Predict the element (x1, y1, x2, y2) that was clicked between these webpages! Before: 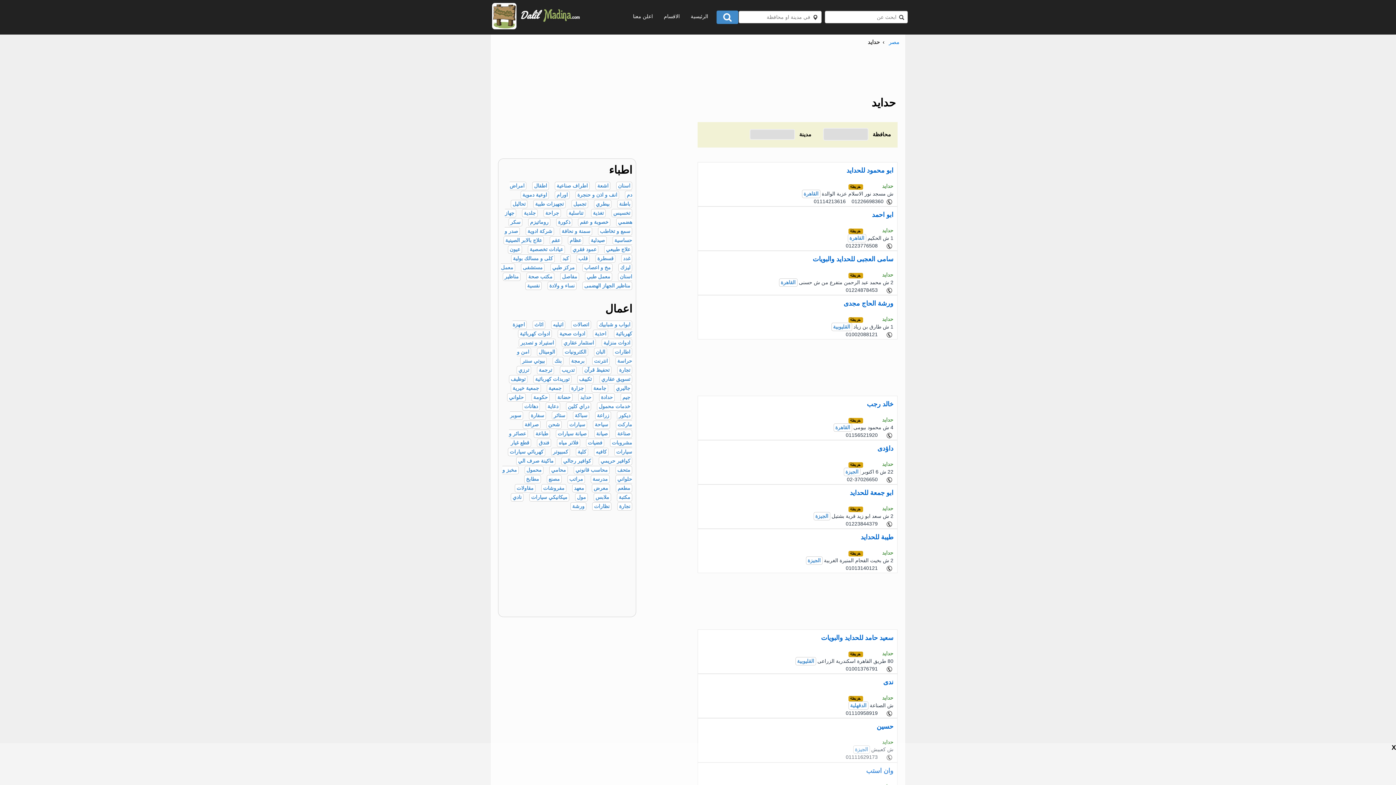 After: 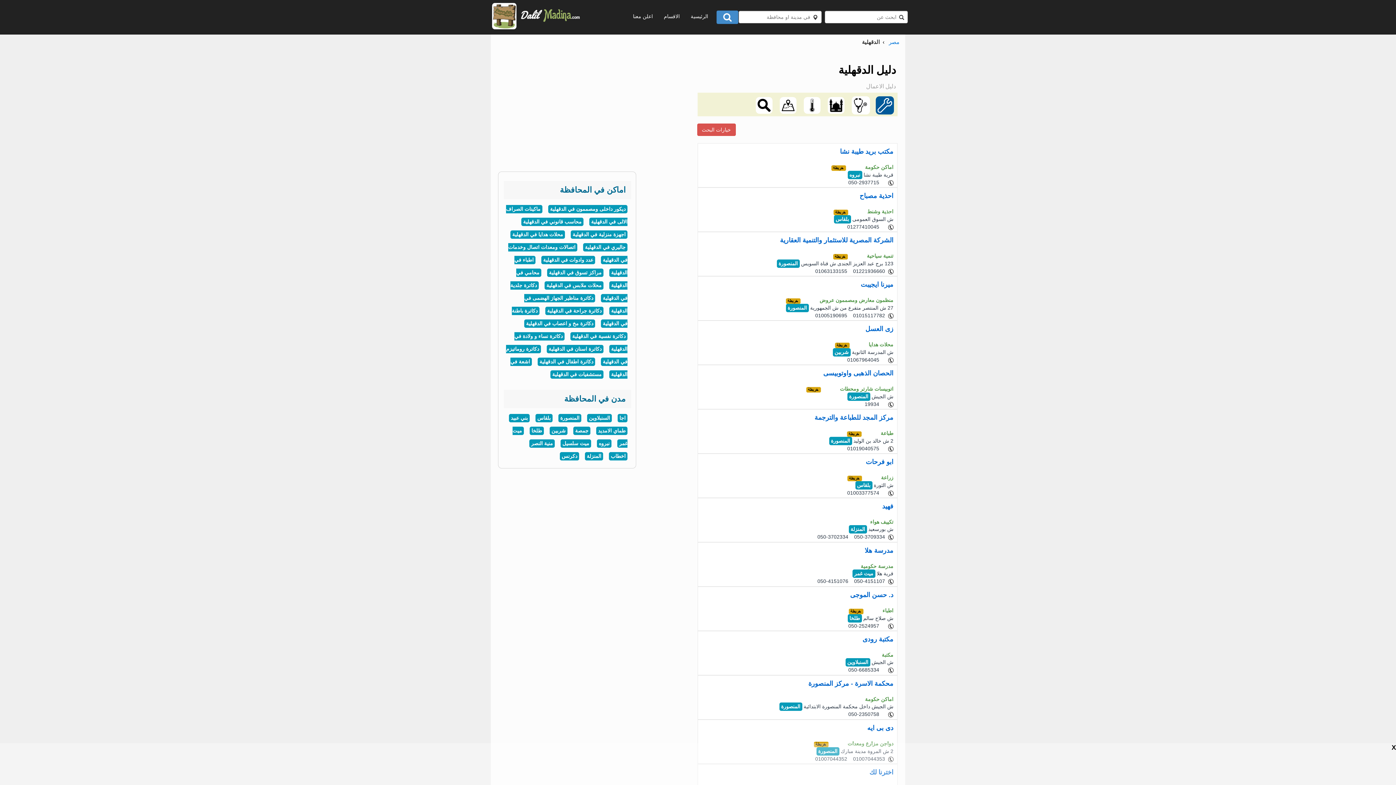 Action: label: الدقهلية bbox: (848, 701, 868, 710)